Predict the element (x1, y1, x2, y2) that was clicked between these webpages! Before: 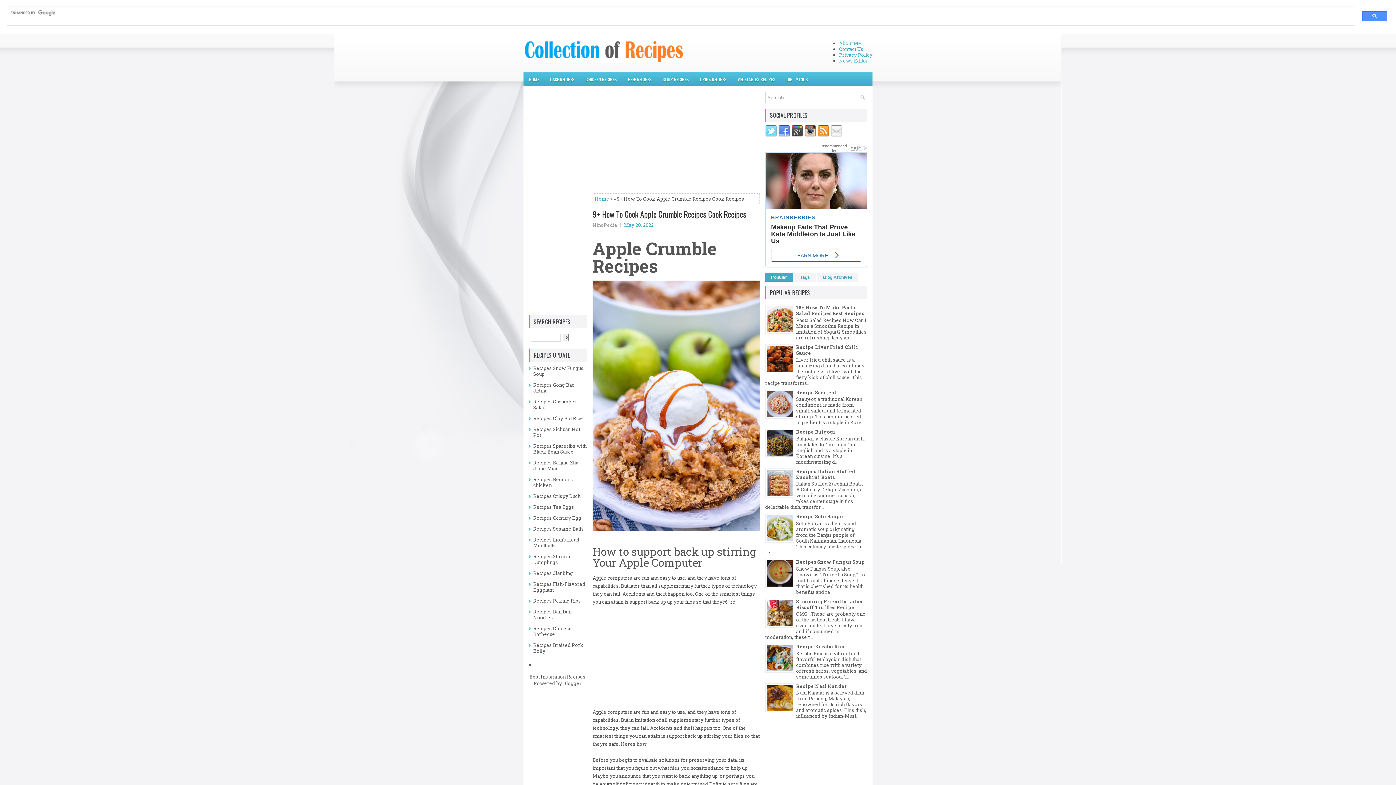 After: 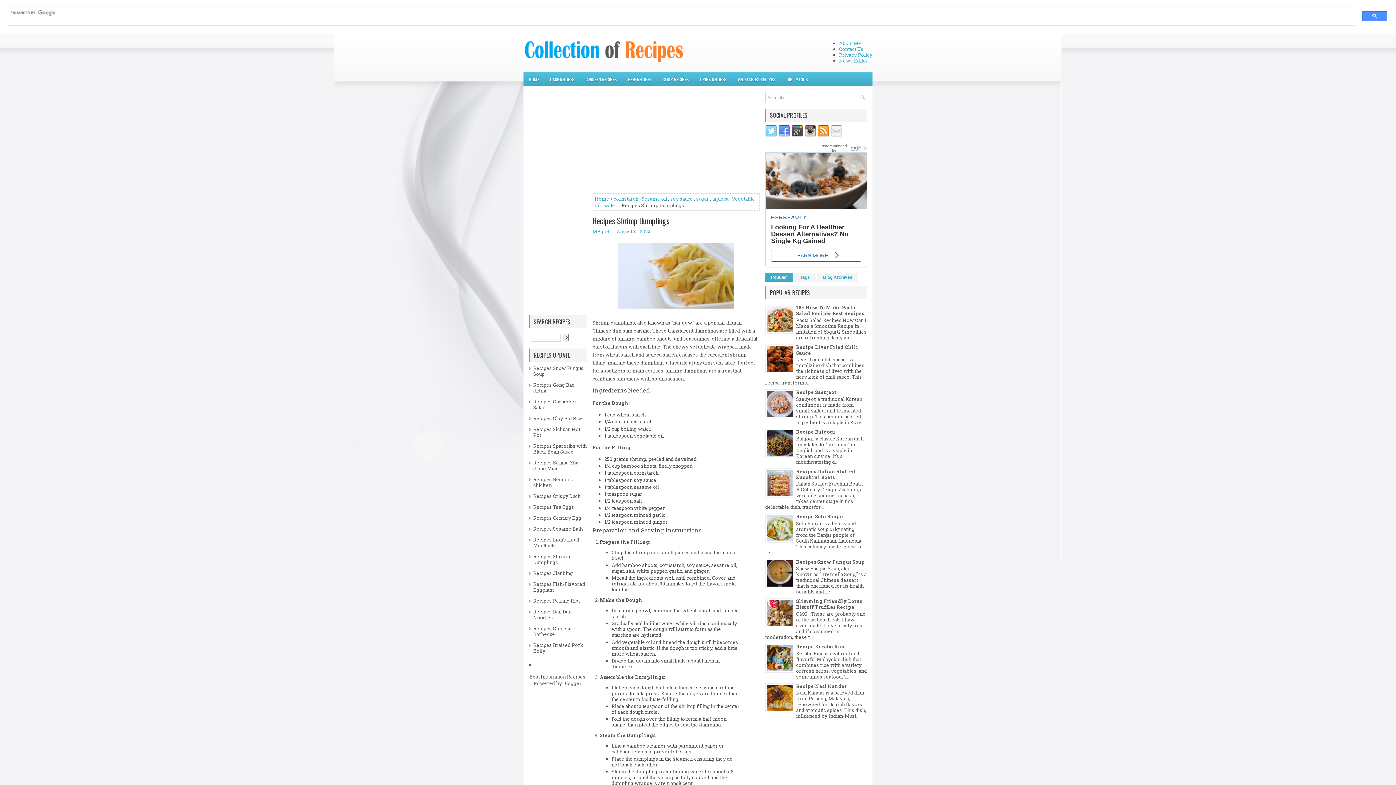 Action: label: Recipes Shrimp Dumplings bbox: (533, 553, 570, 565)